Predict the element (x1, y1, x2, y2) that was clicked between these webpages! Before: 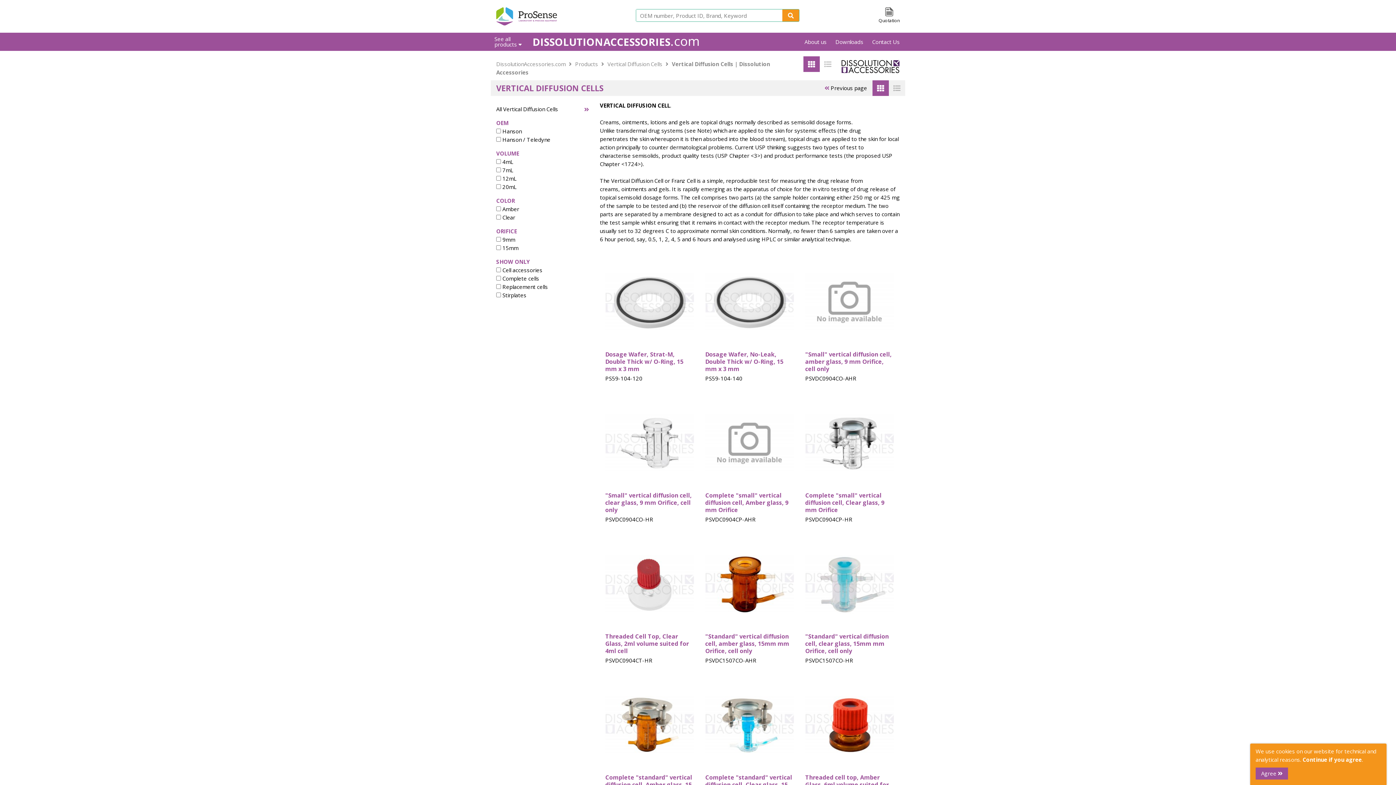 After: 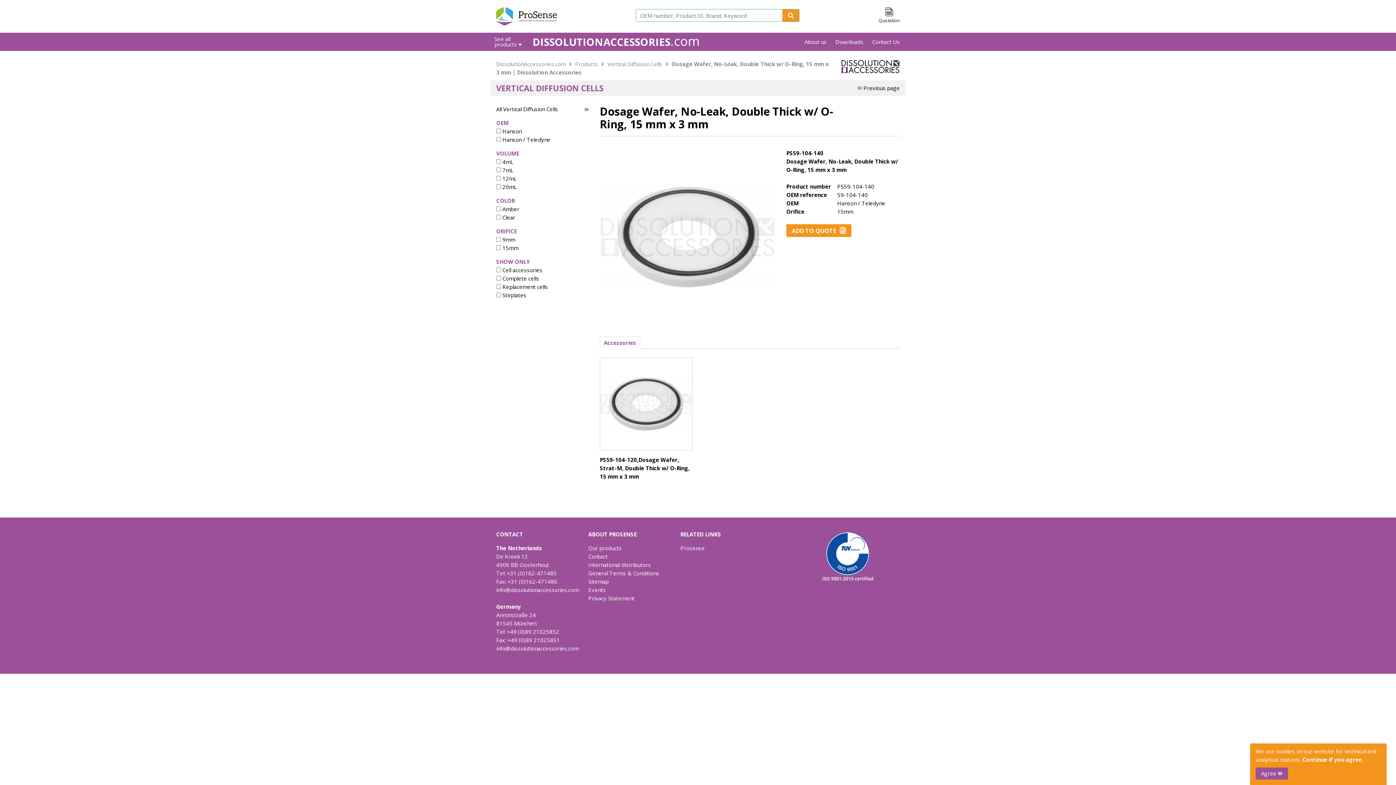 Action: label: Dosage Wafer, No-Leak, Double Thick w/ O-Ring, 15 mm x 3 mm
PS59-104-140 bbox: (699, 252, 799, 388)